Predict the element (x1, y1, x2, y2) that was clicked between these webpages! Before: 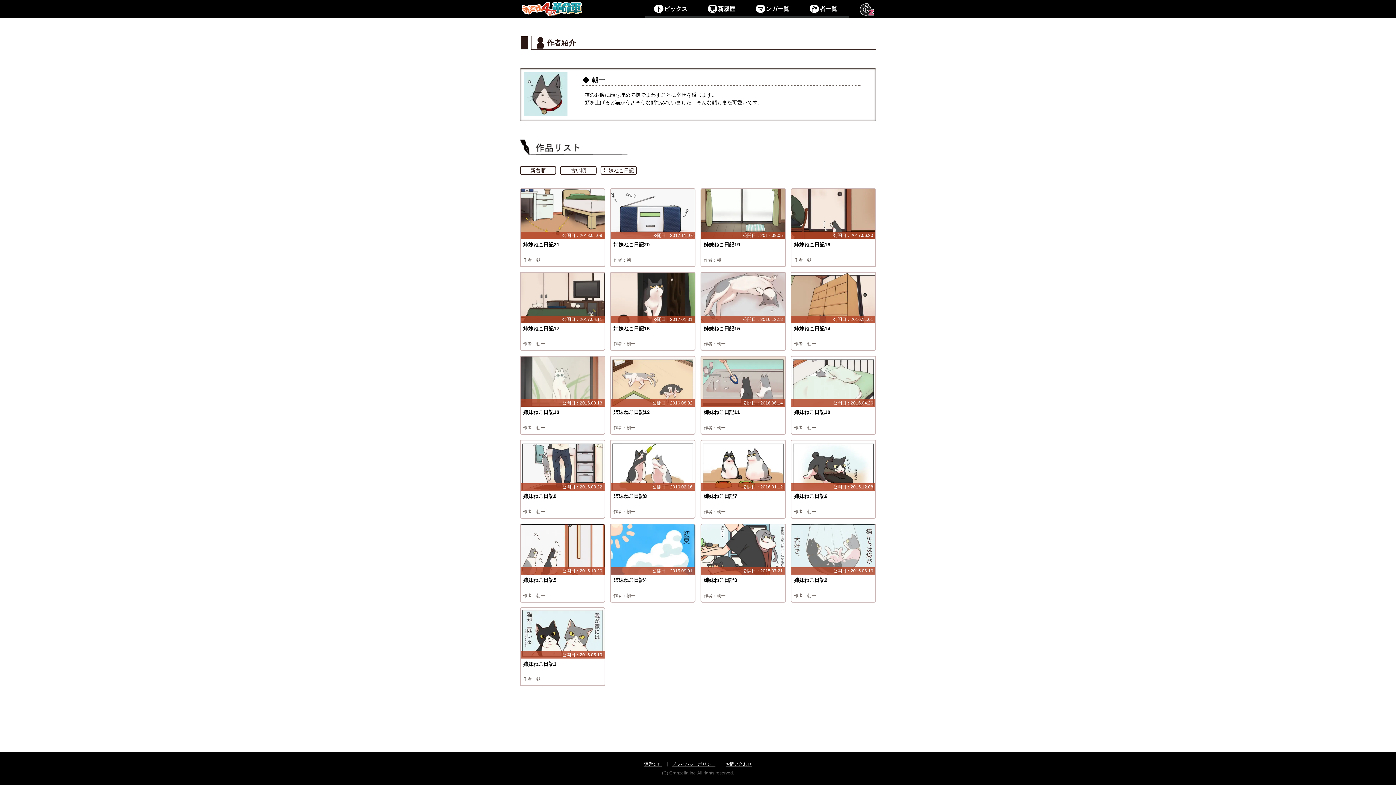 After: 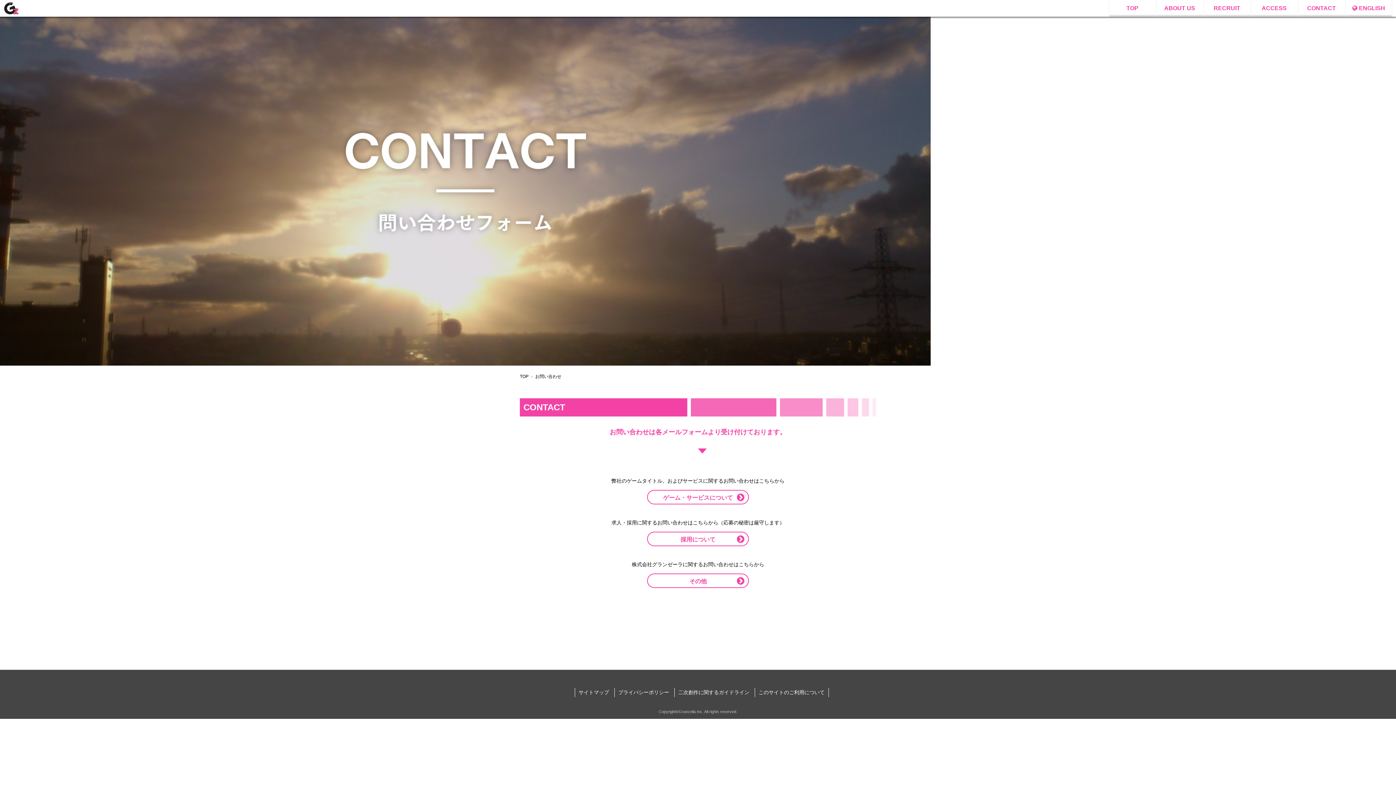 Action: bbox: (725, 762, 752, 767) label: お問い合わせ